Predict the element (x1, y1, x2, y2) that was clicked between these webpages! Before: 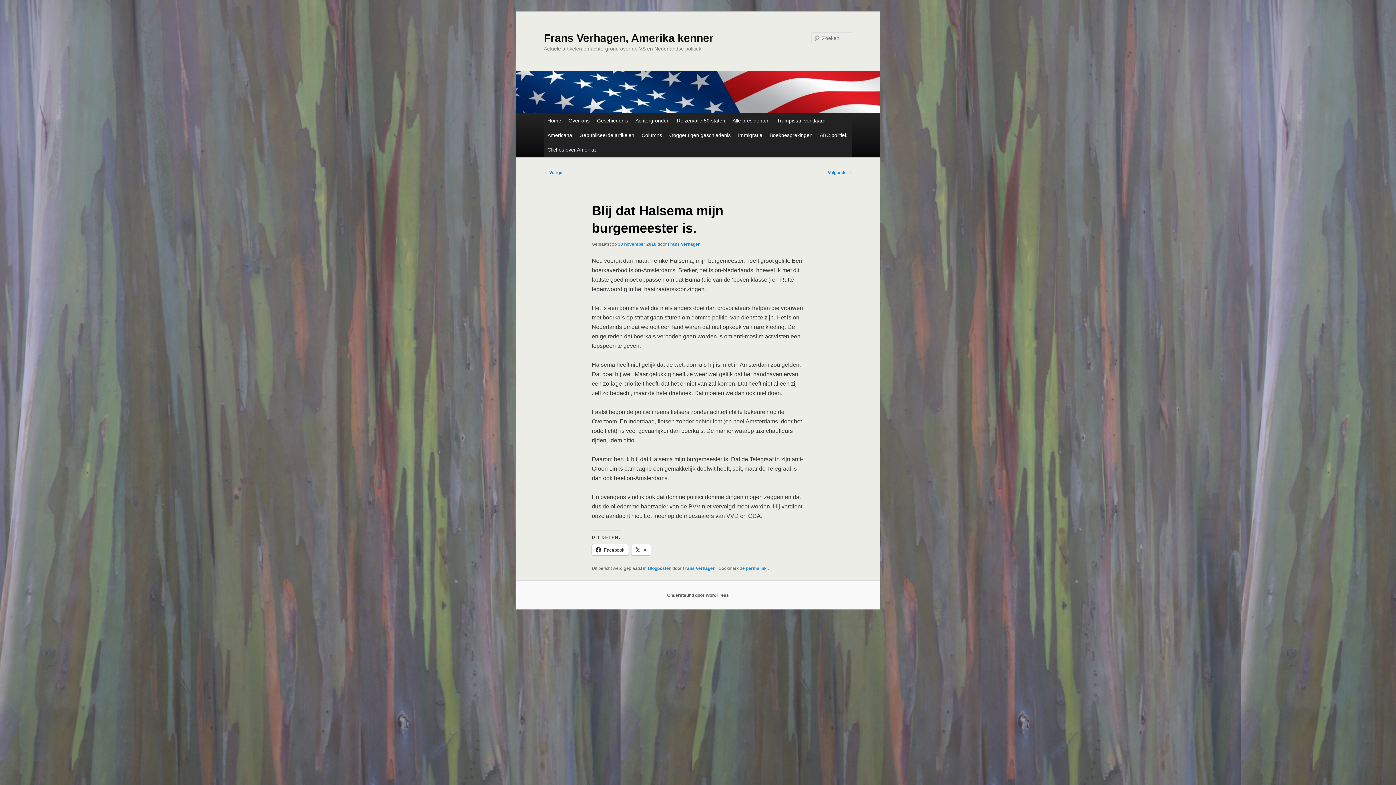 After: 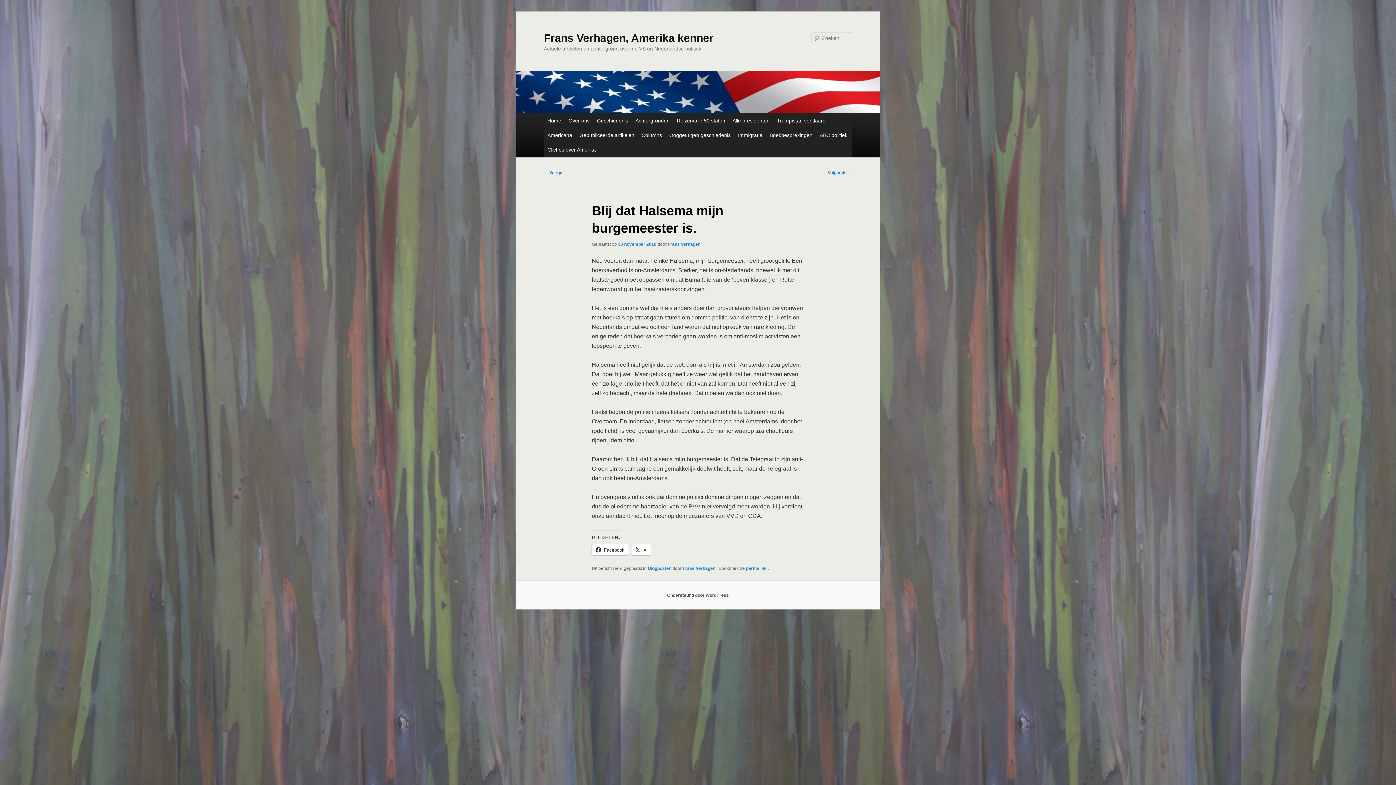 Action: label: 30 november 2018 bbox: (618, 241, 656, 246)